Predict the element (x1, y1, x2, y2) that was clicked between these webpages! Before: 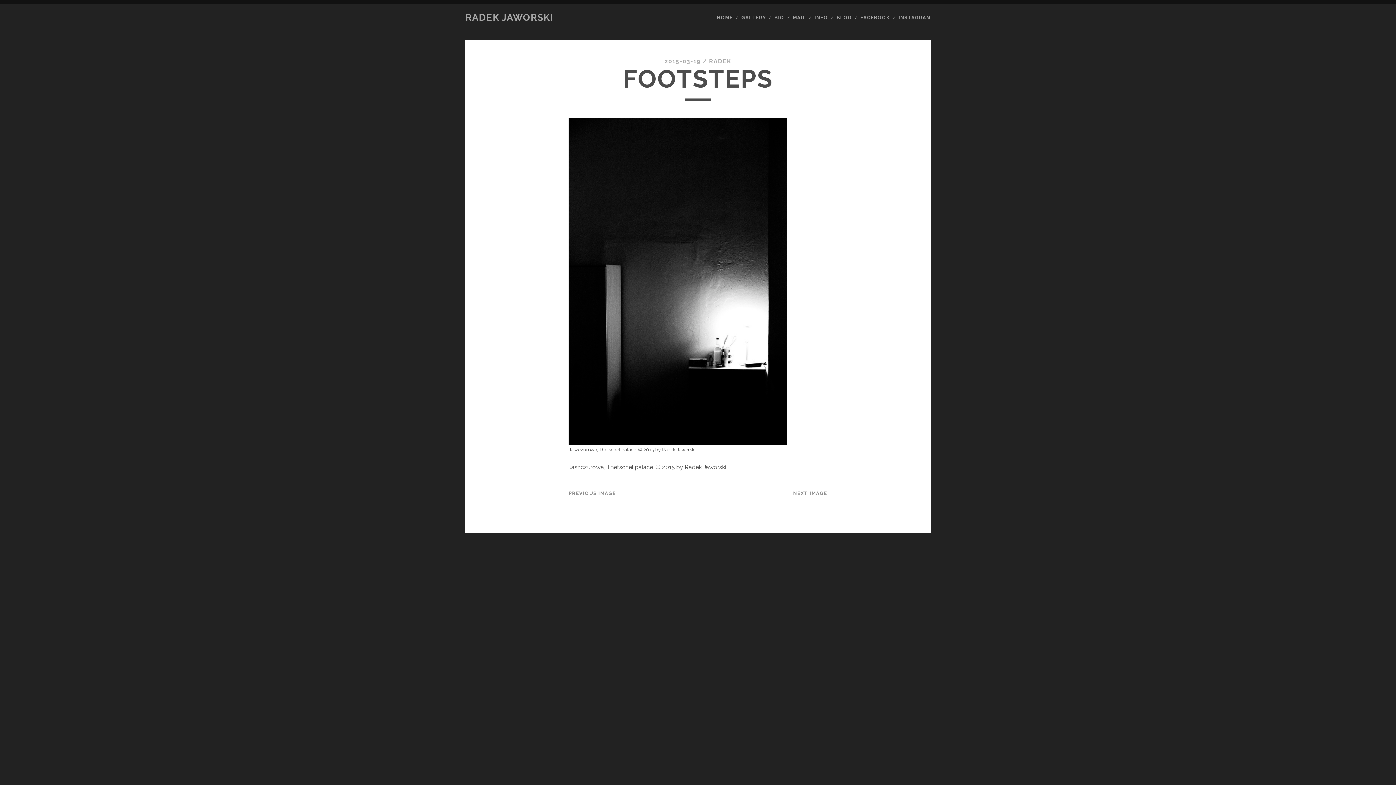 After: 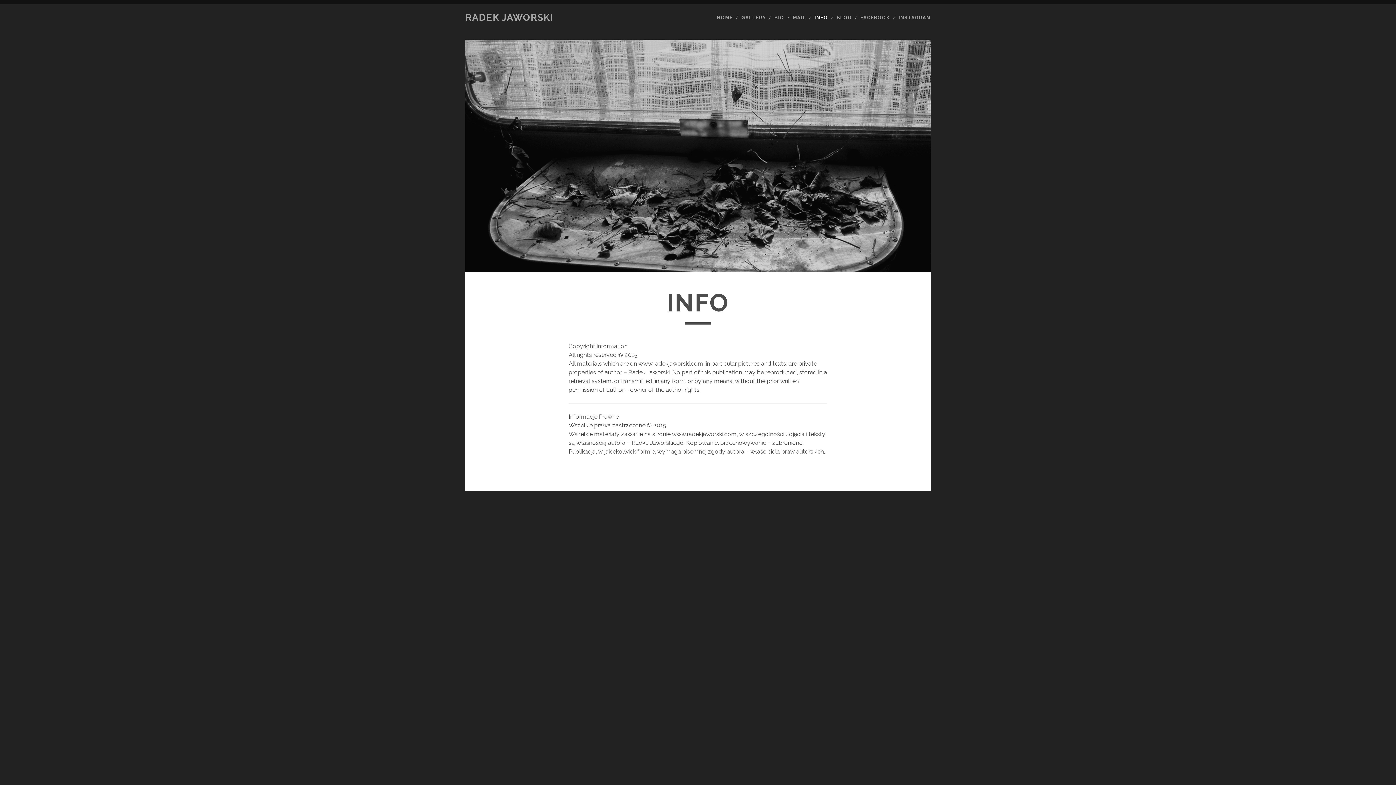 Action: label: INFO bbox: (814, 13, 828, 22)